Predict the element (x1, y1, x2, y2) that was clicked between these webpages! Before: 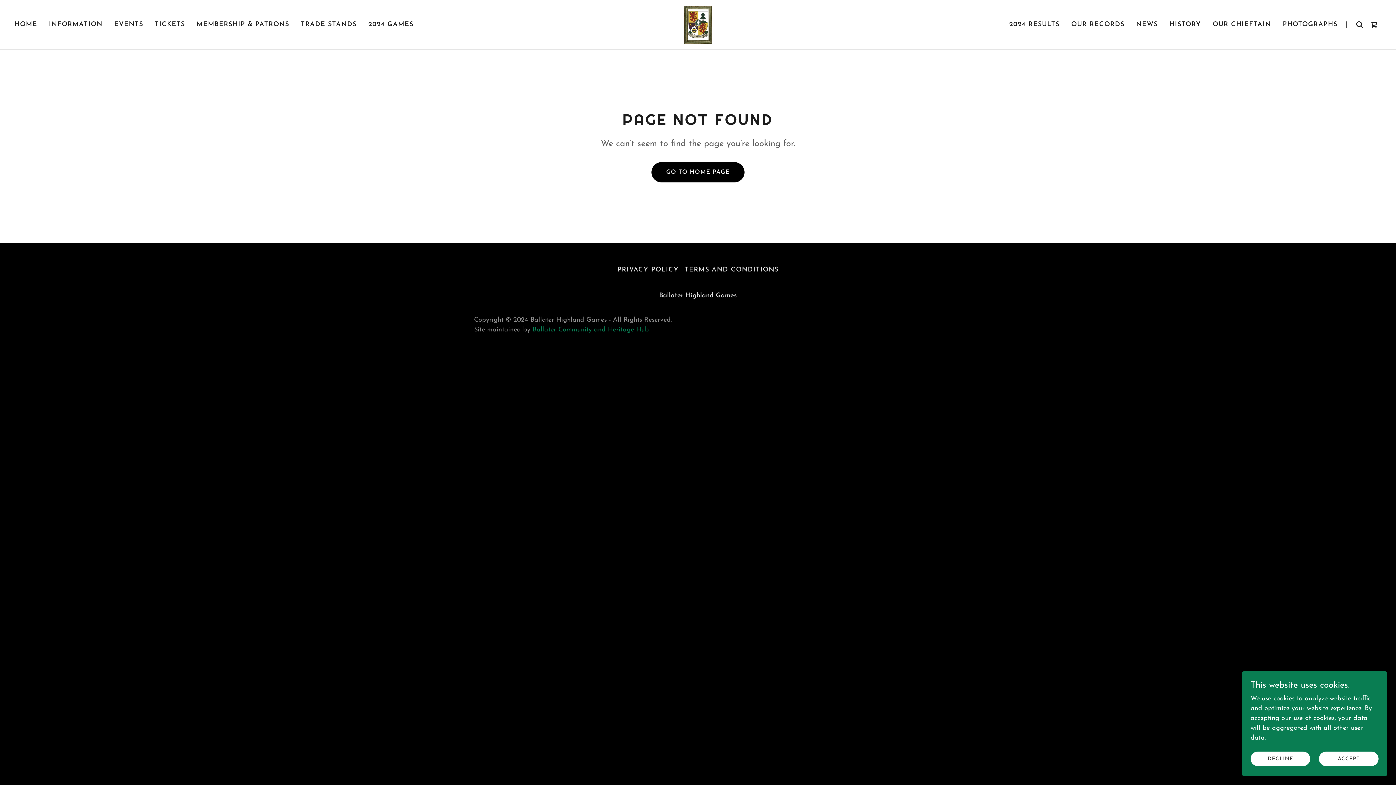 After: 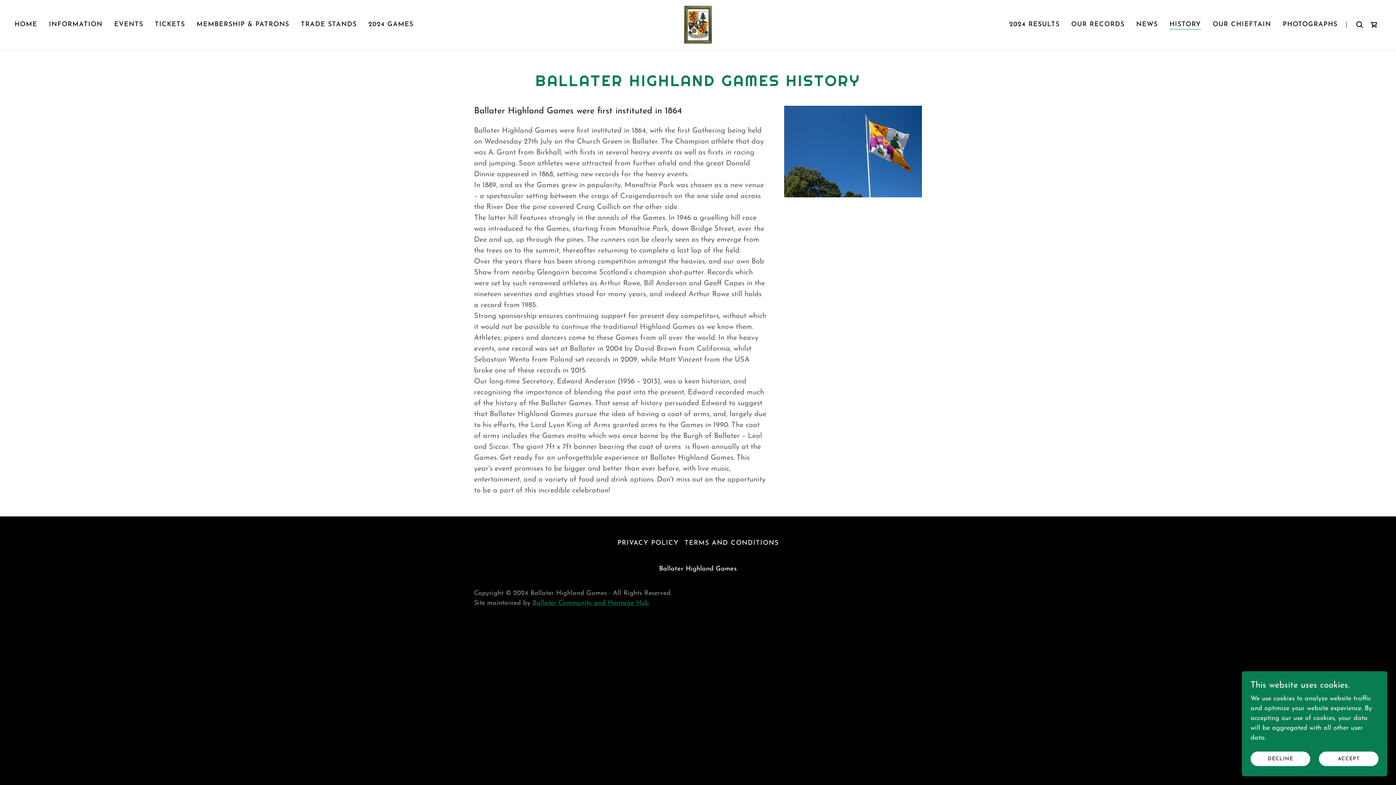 Action: bbox: (1167, 18, 1203, 31) label: HISTORY